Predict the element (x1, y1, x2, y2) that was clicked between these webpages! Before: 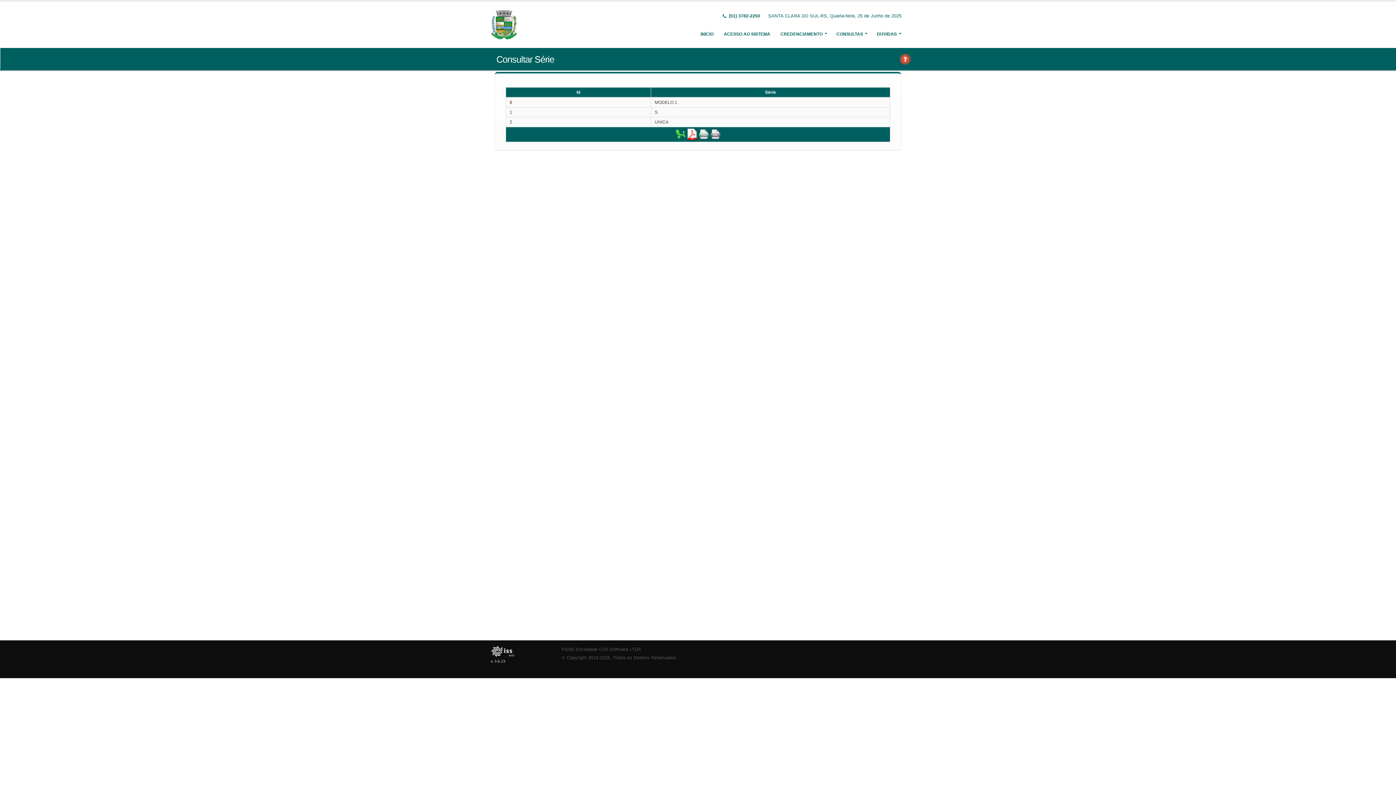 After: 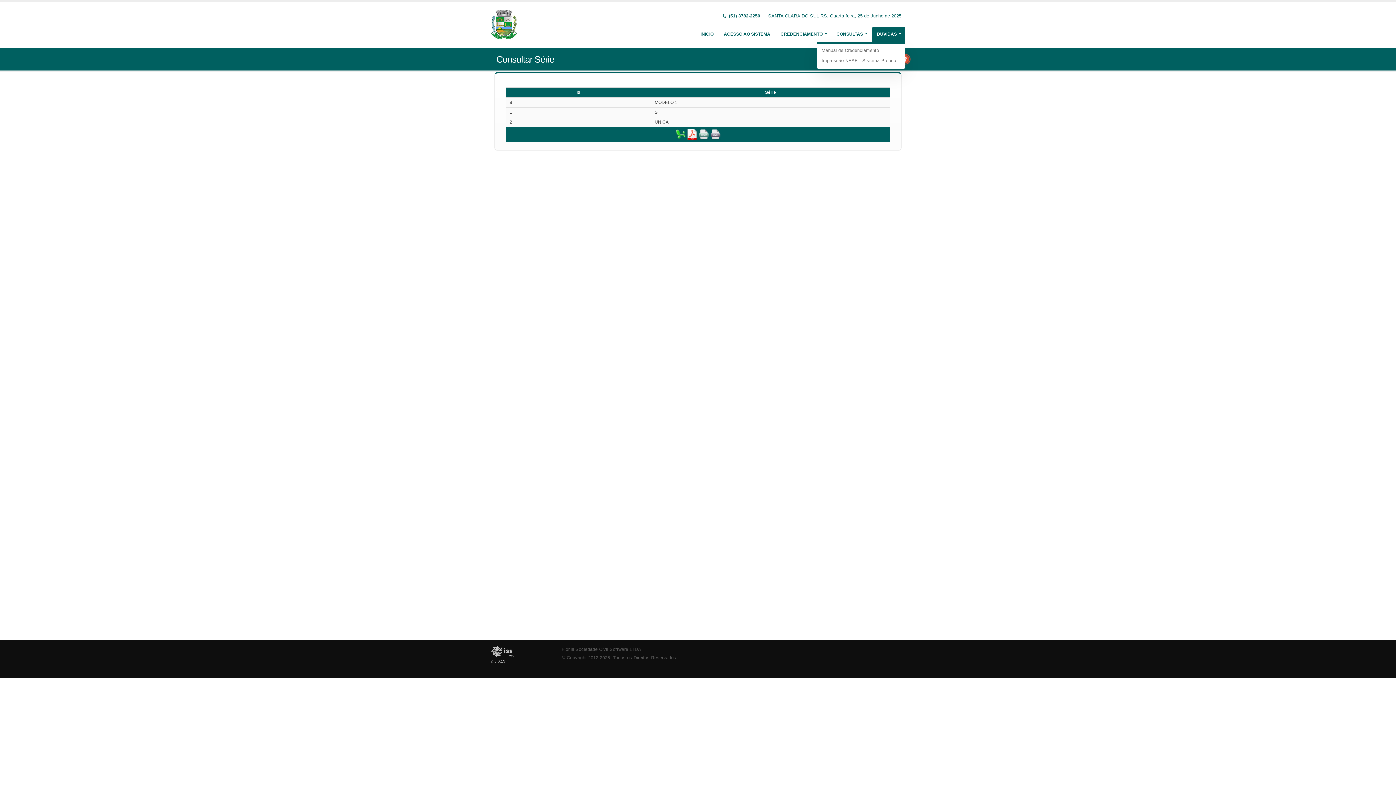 Action: label: DÚVIDAS bbox: (872, 26, 905, 41)